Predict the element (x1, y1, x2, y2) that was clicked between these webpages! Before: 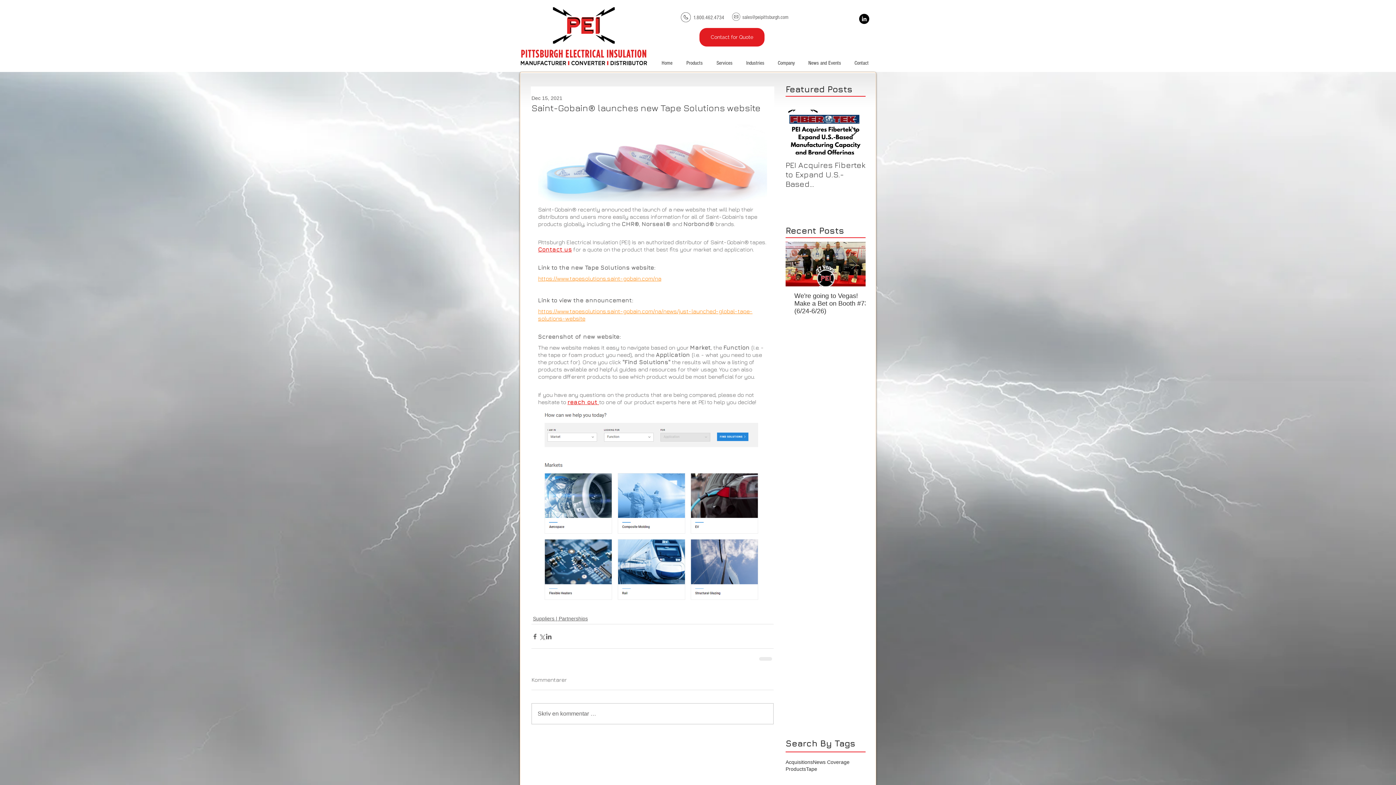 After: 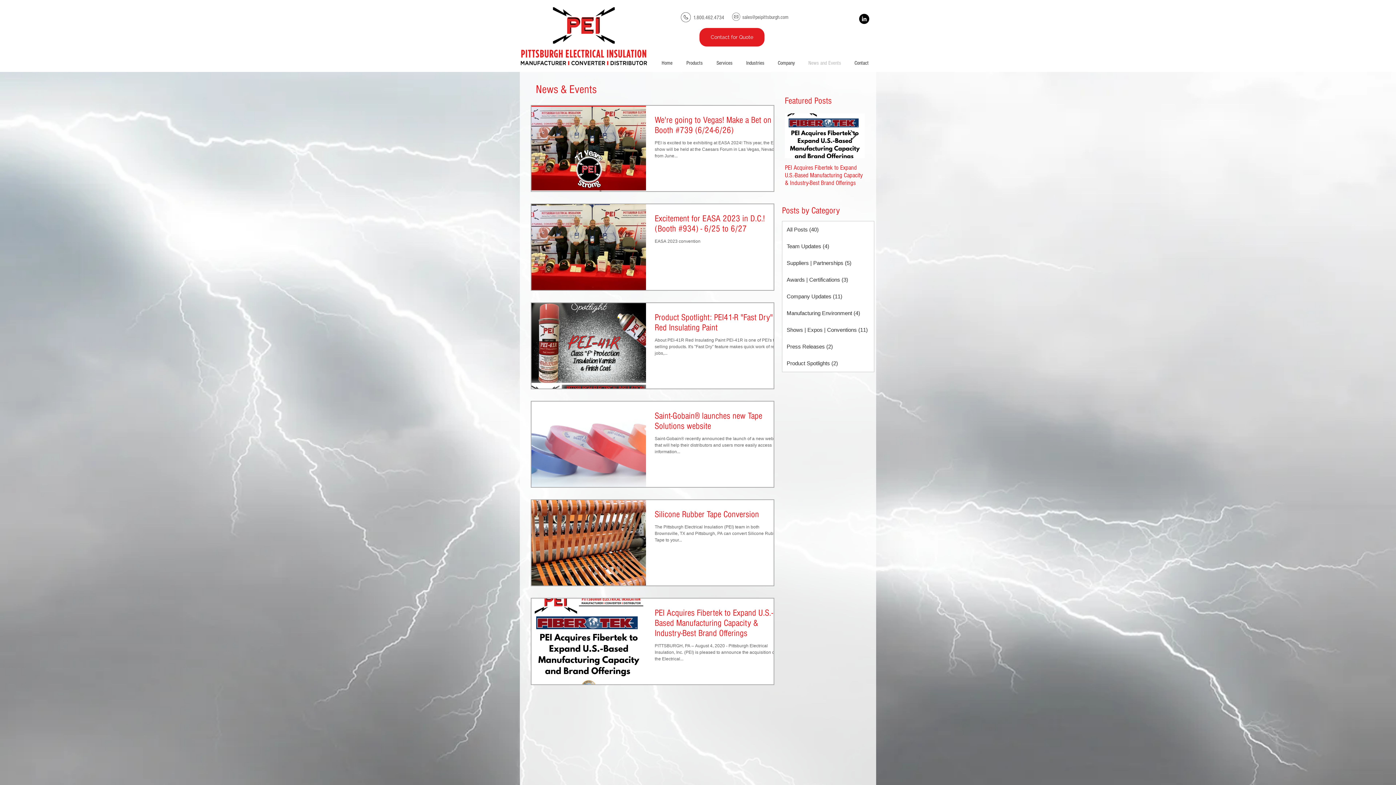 Action: bbox: (801, 54, 848, 72) label: News and Events